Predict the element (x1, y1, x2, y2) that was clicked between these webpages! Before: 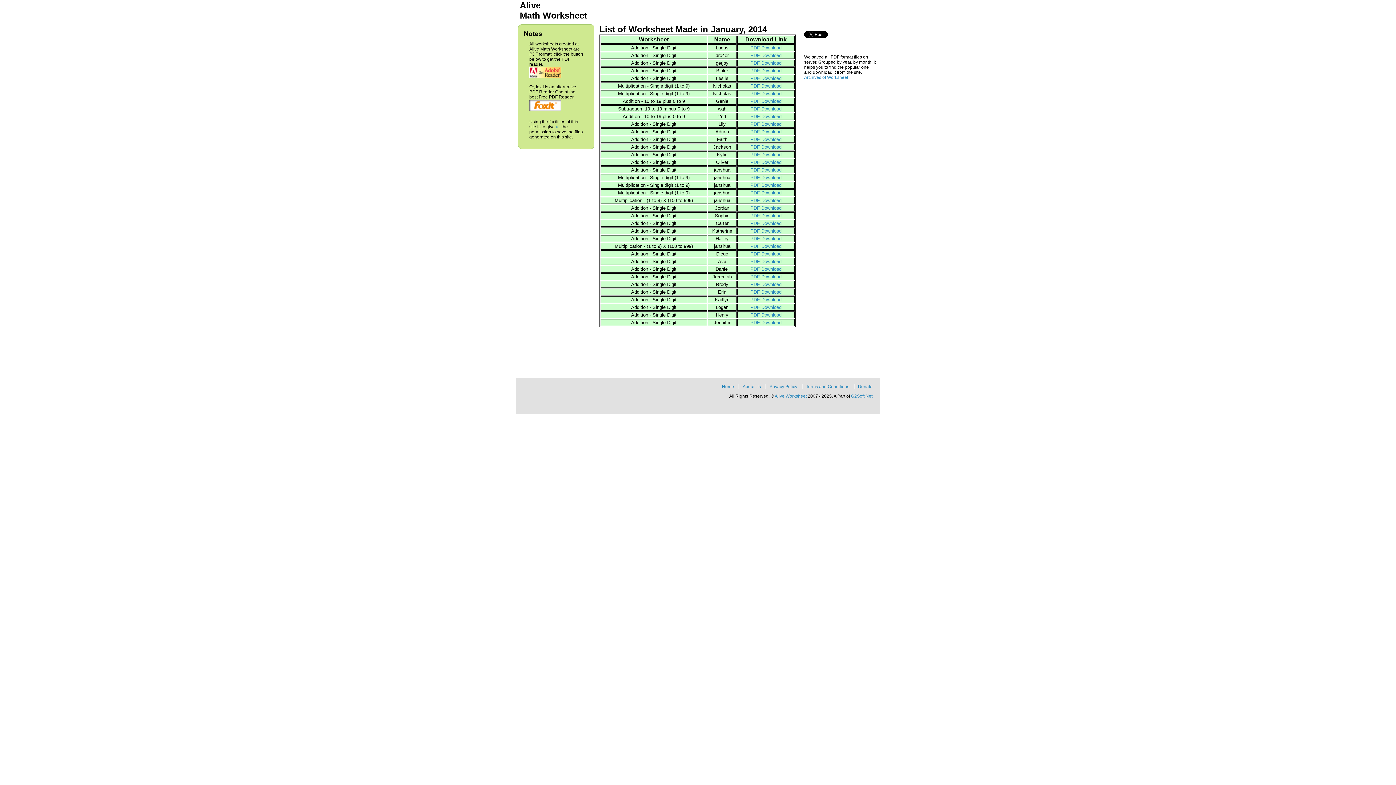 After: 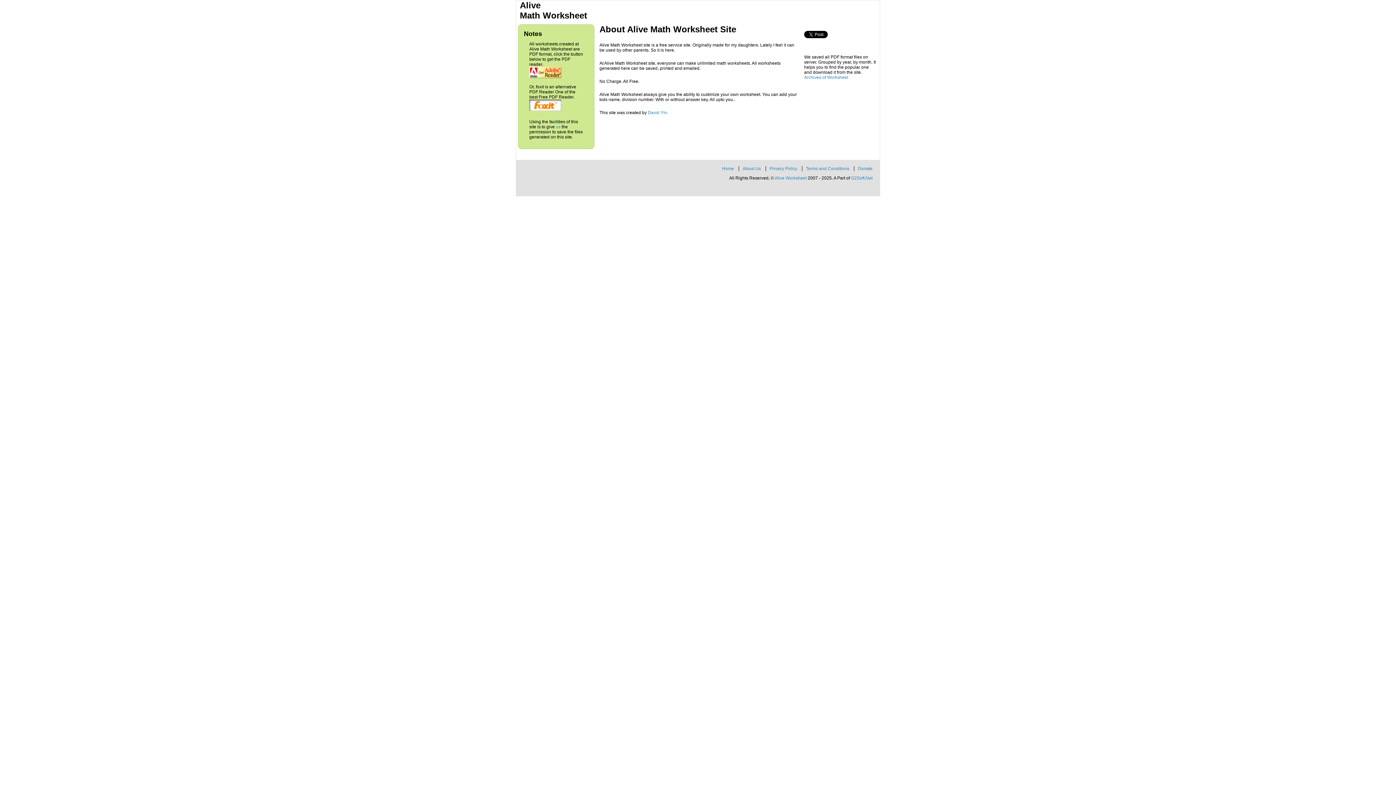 Action: bbox: (742, 384, 761, 389) label: About Us